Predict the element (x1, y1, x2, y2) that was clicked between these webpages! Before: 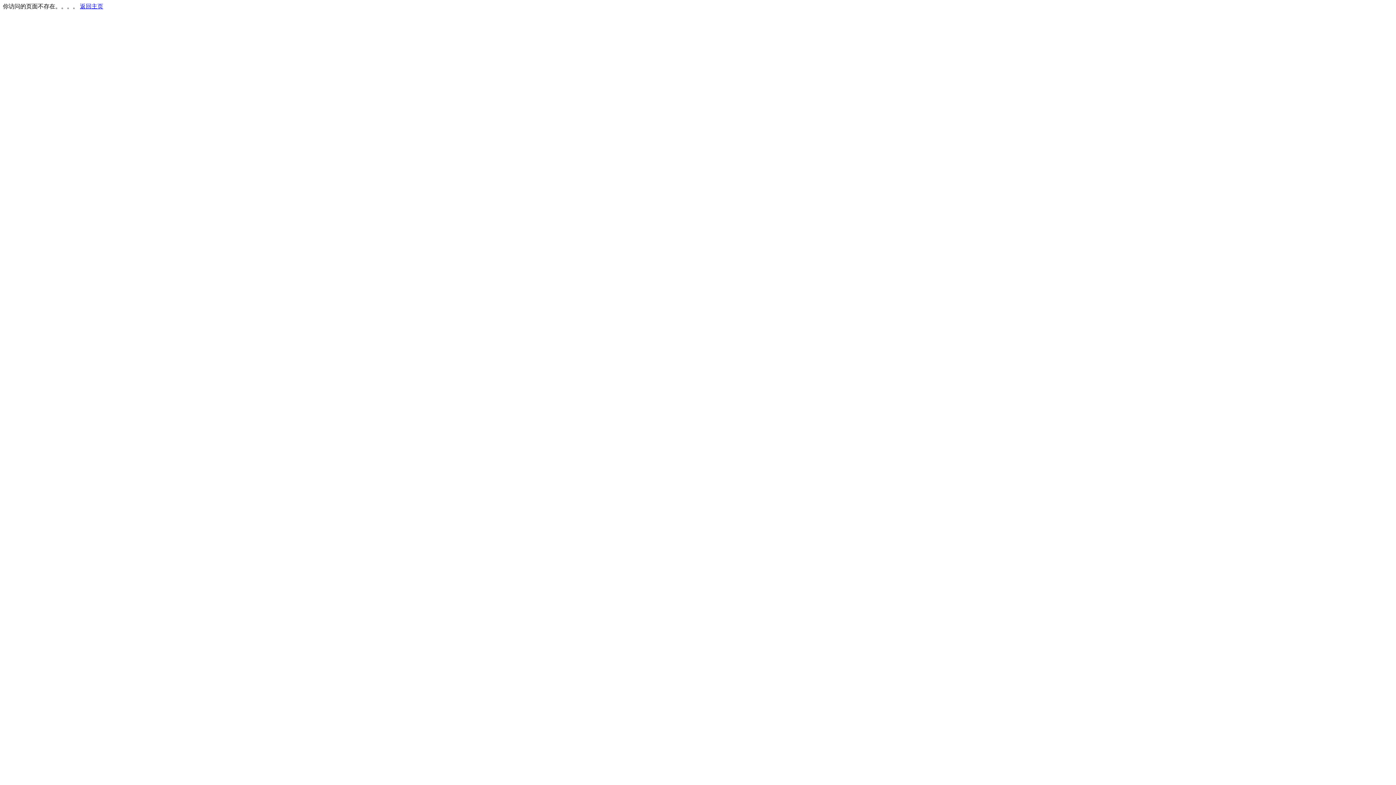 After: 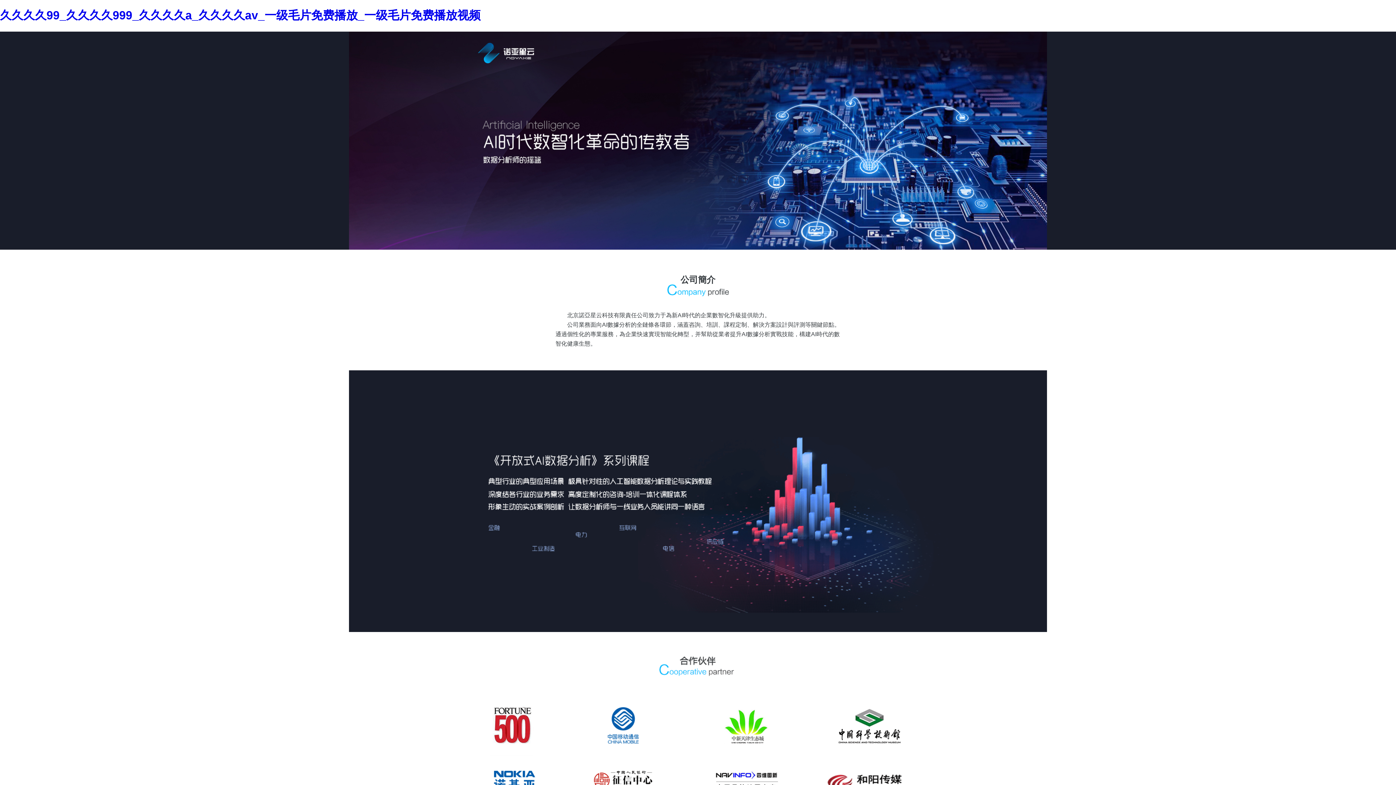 Action: label: 返回主页 bbox: (80, 3, 103, 9)